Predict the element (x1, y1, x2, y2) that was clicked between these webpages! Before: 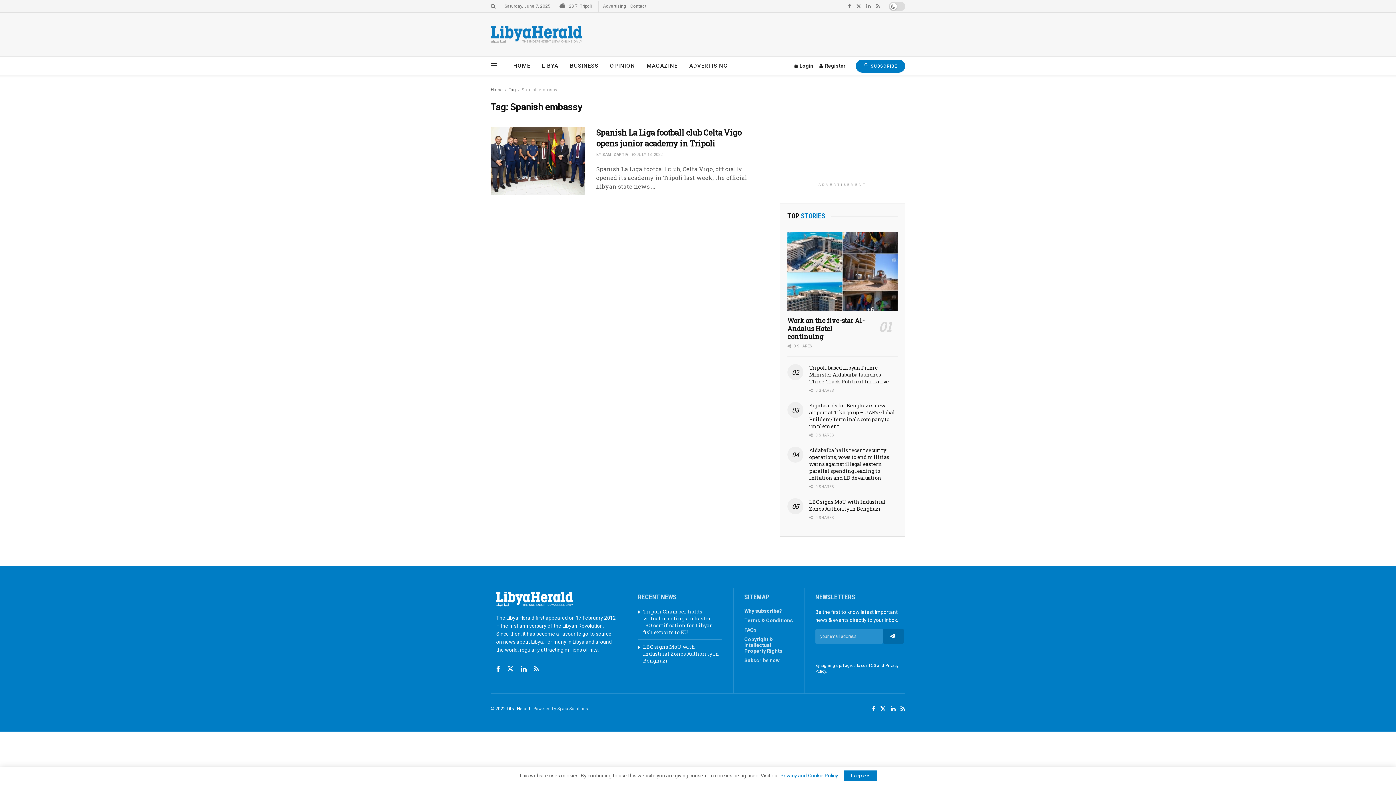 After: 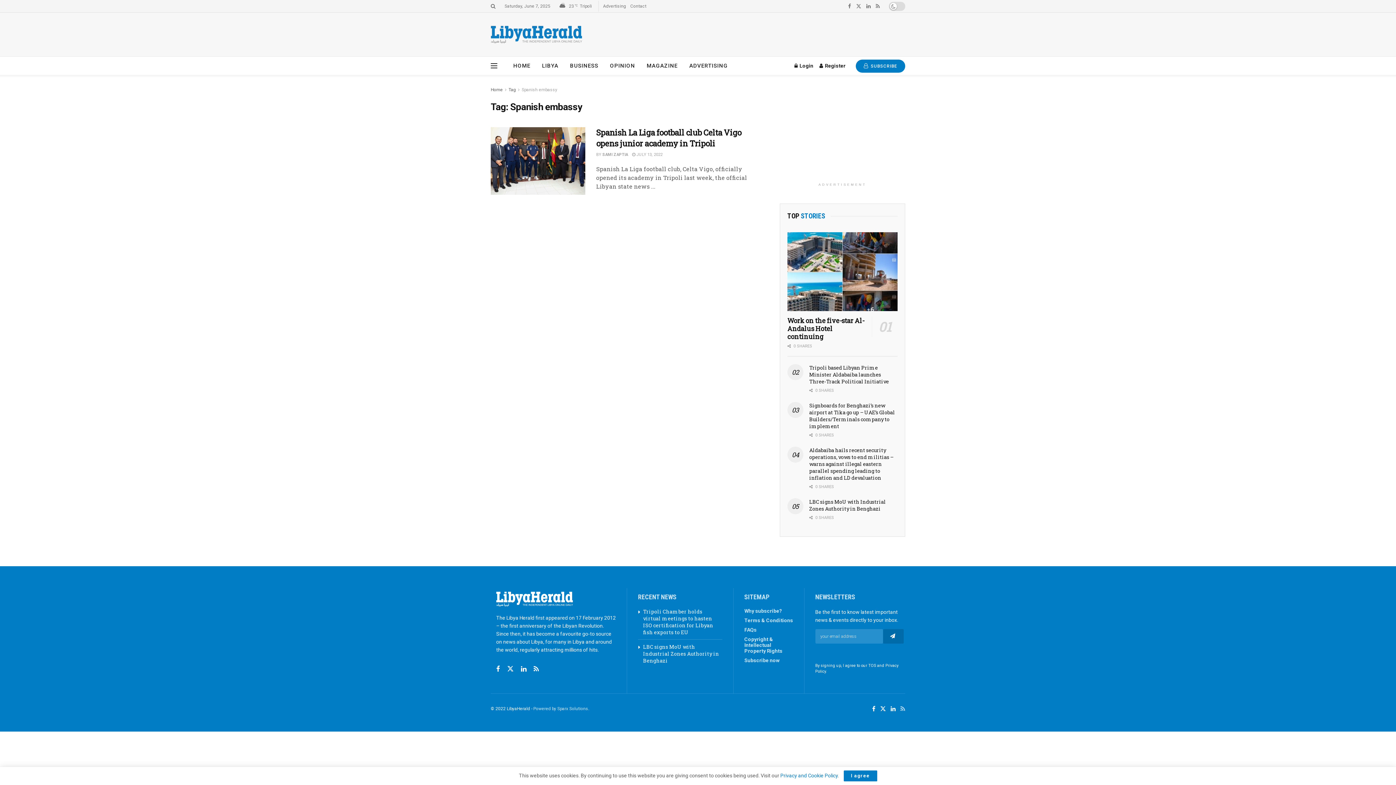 Action: label: Find us on RSS bbox: (900, 705, 905, 713)